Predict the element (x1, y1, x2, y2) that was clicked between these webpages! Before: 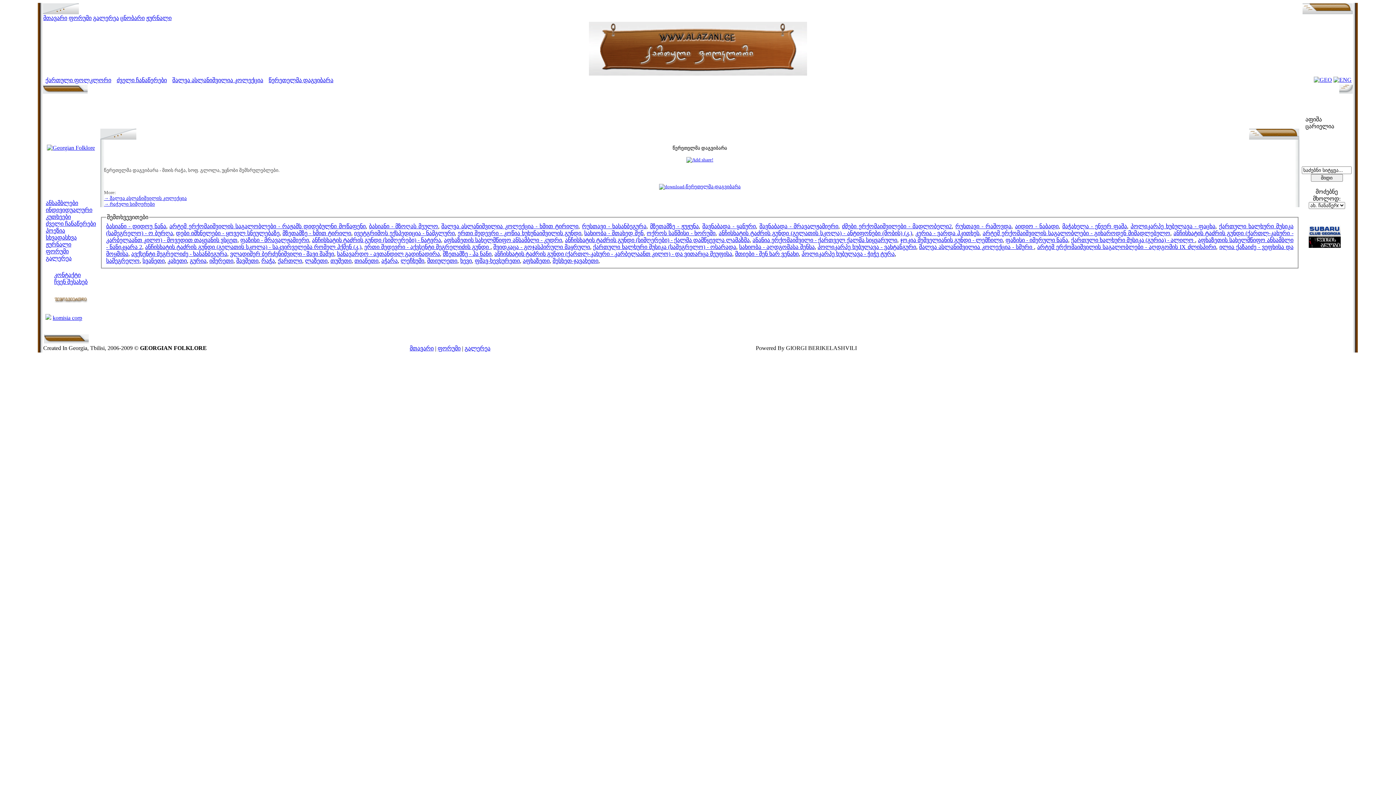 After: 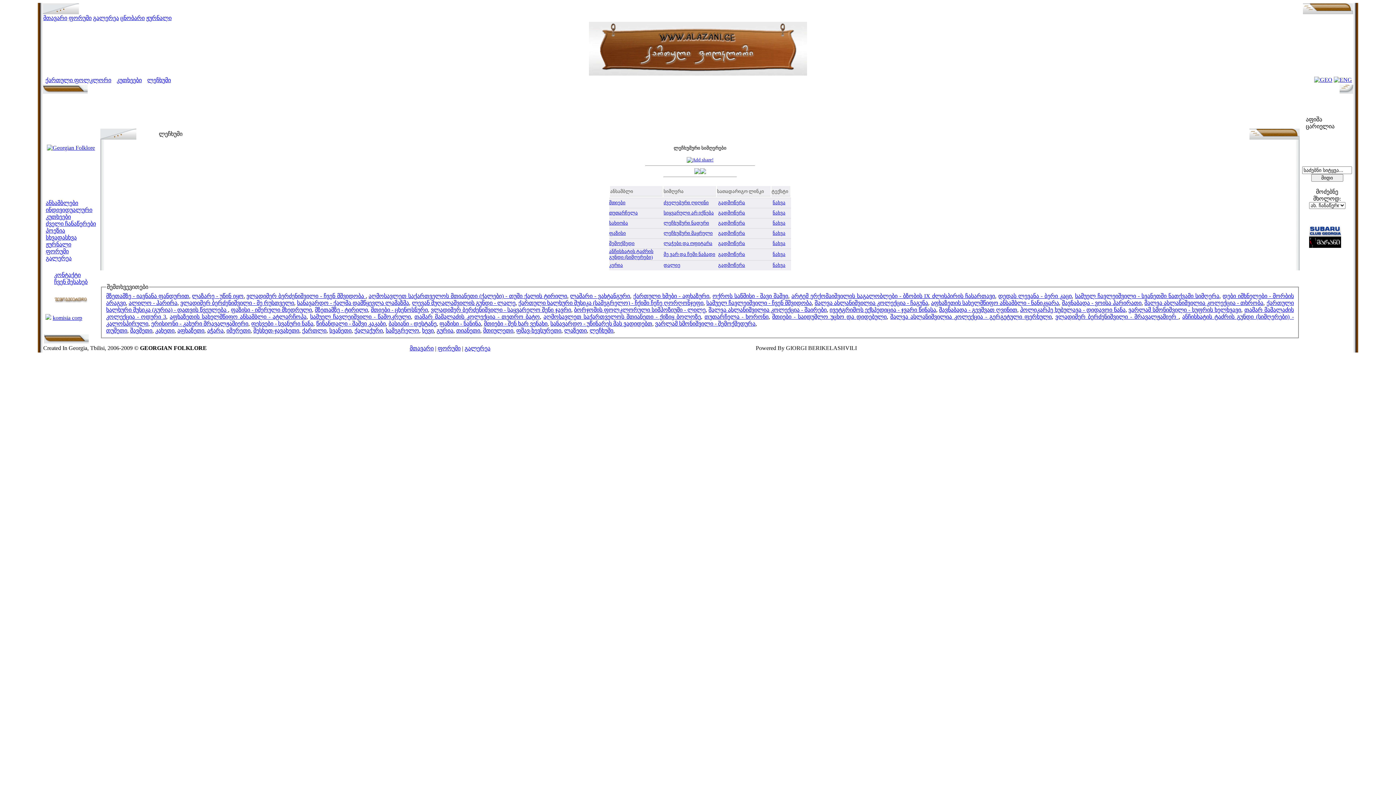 Action: bbox: (400, 257, 424, 263) label: ლეჩხუმი